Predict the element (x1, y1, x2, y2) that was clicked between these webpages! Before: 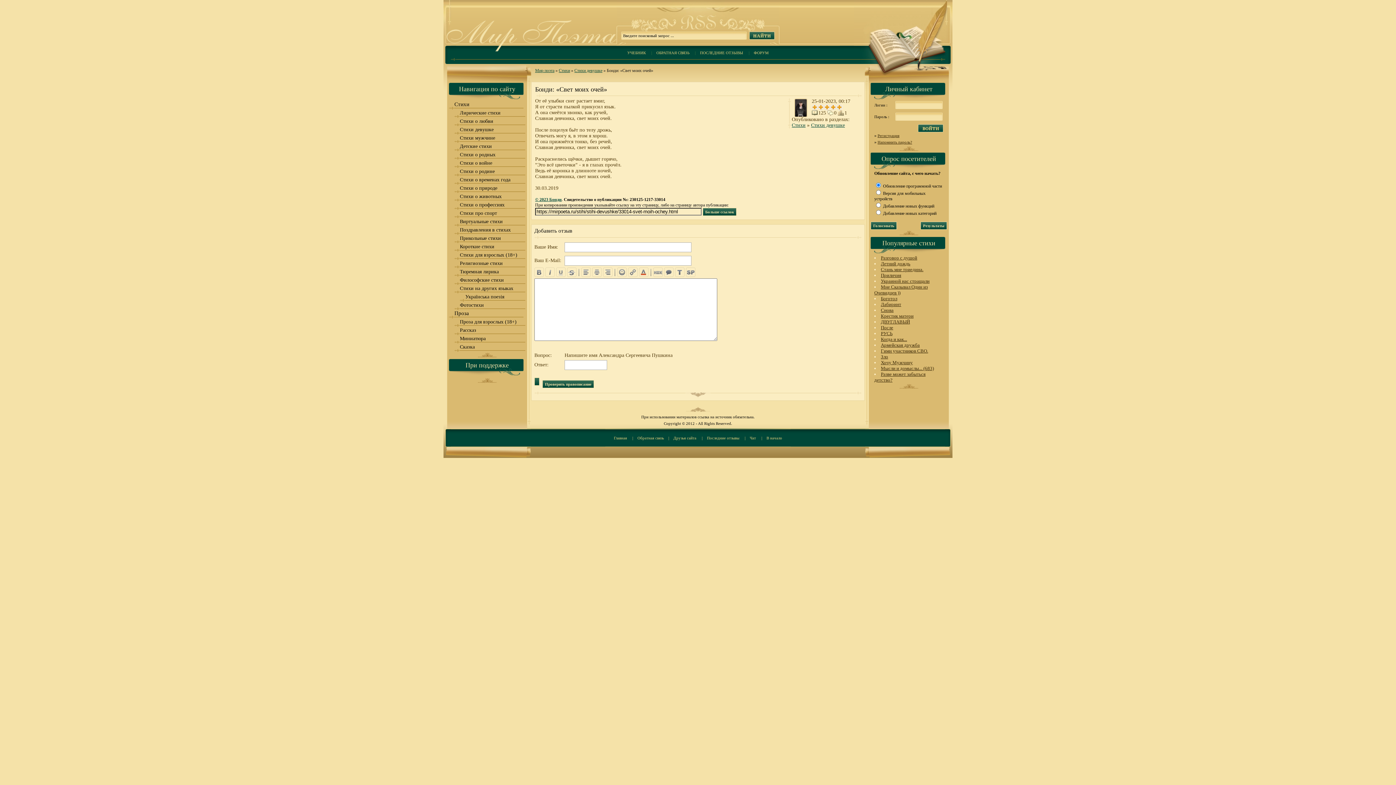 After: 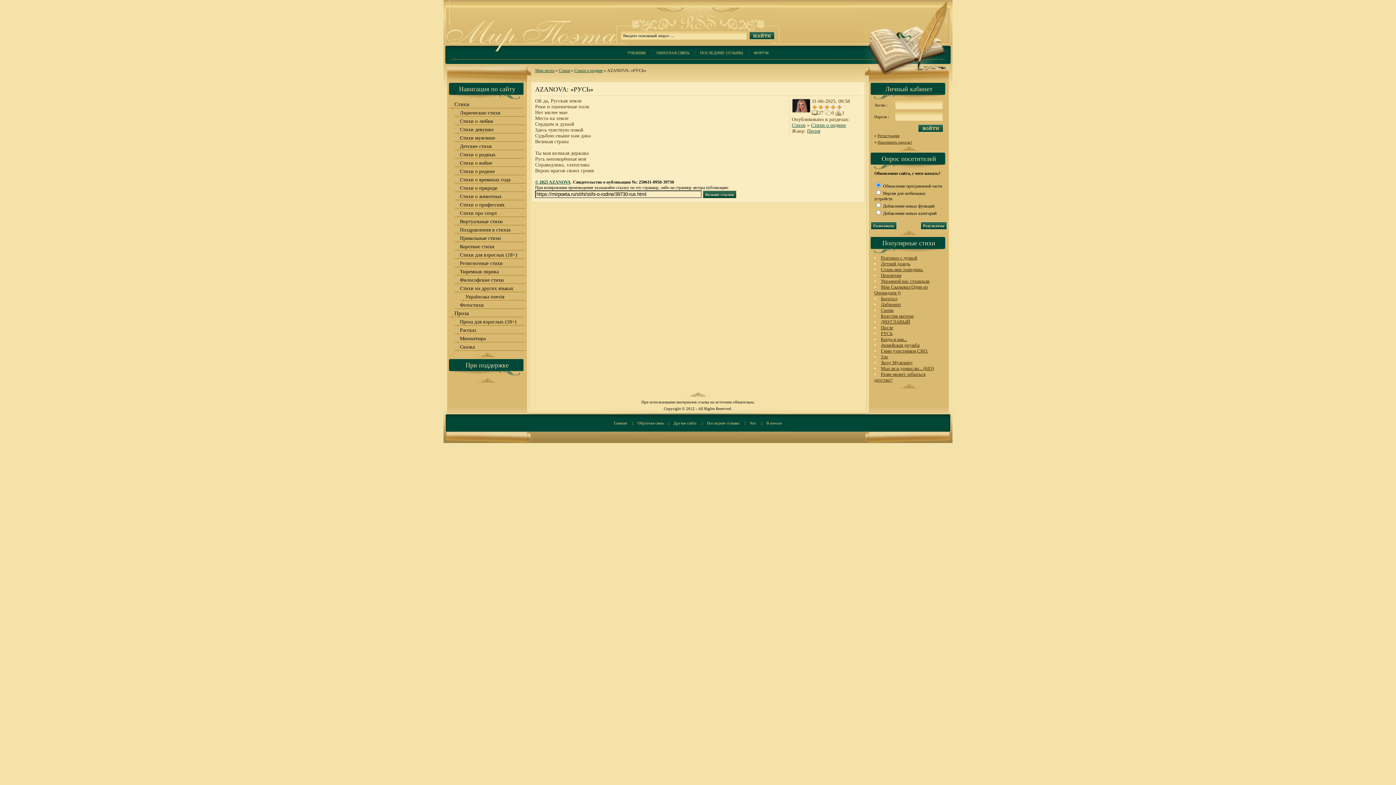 Action: bbox: (881, 330, 892, 336) label: РУСЬ